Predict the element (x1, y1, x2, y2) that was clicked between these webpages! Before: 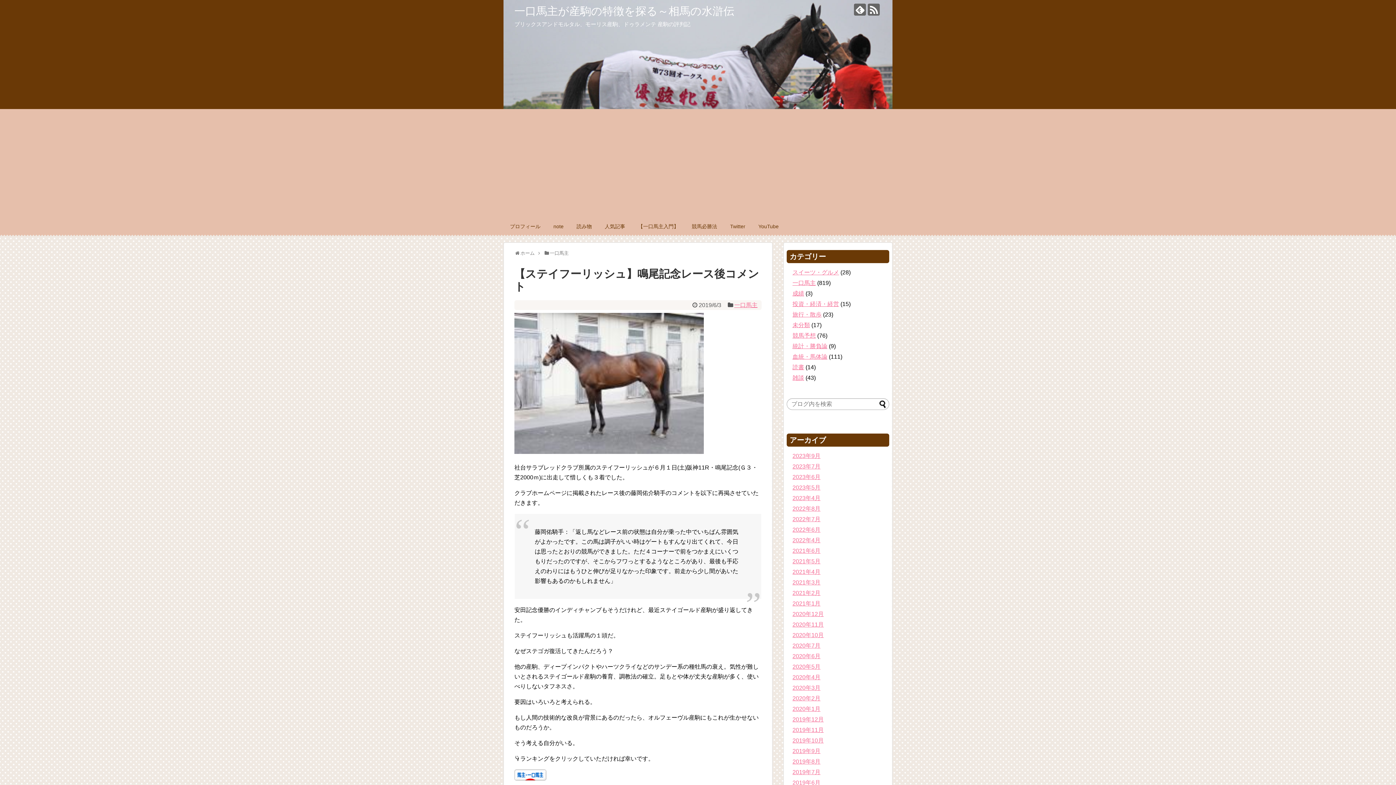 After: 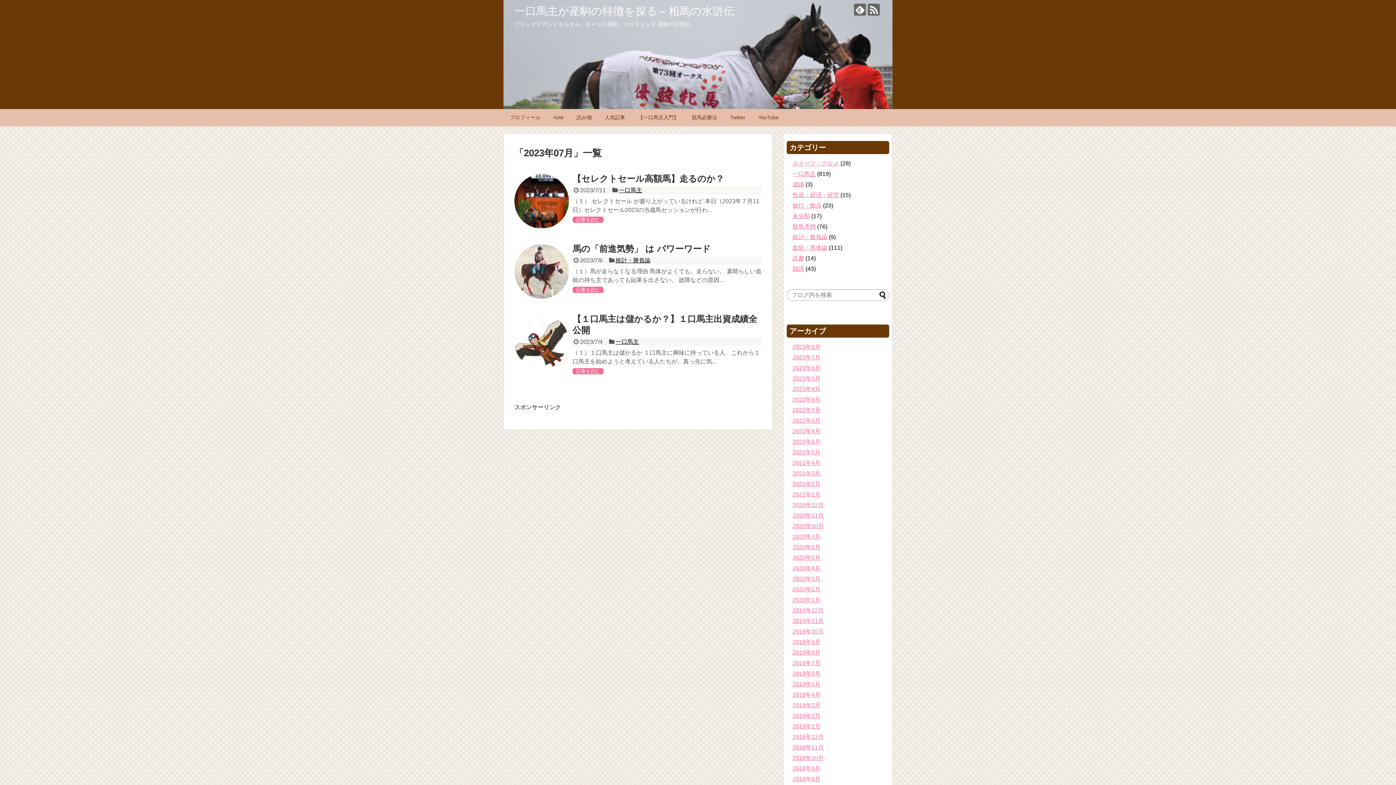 Action: bbox: (792, 463, 820, 469) label: 2023年7月